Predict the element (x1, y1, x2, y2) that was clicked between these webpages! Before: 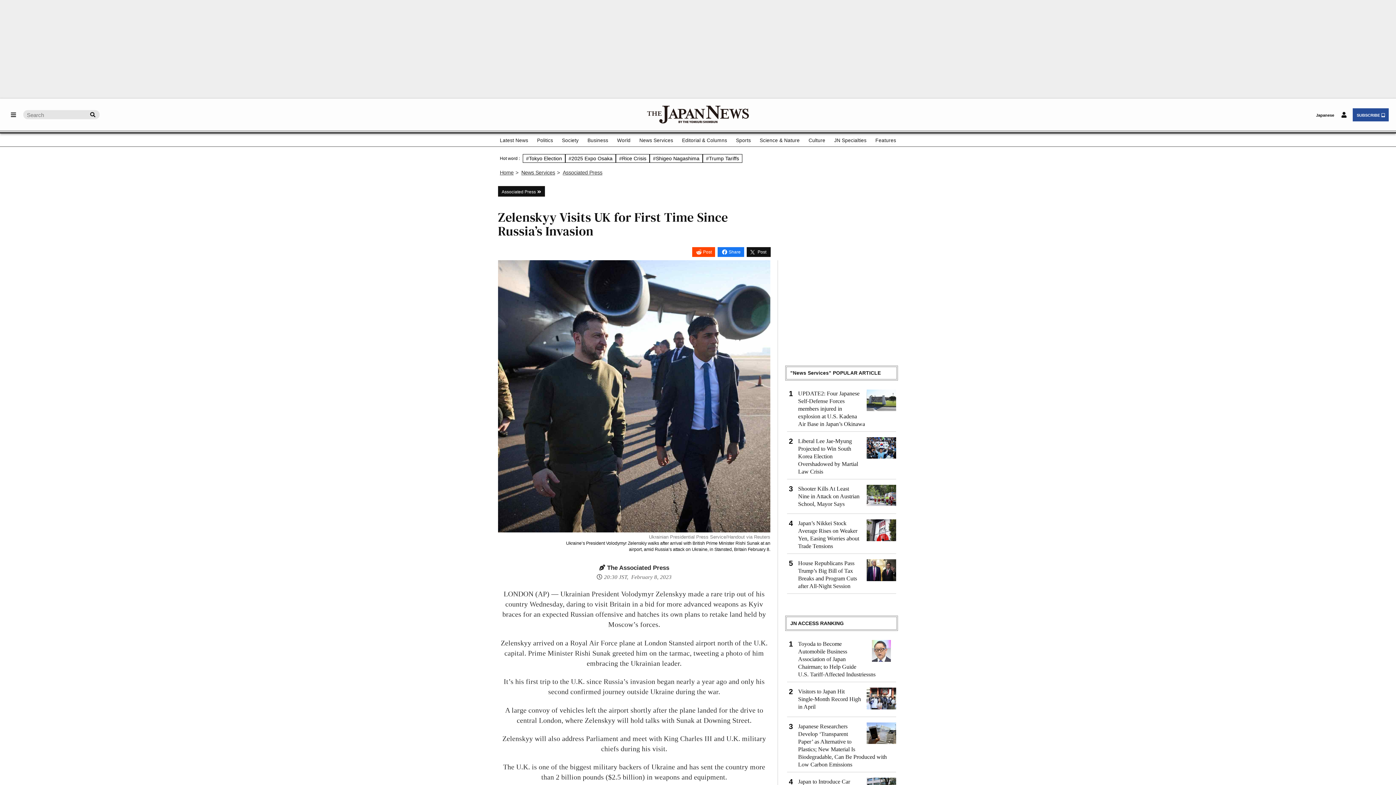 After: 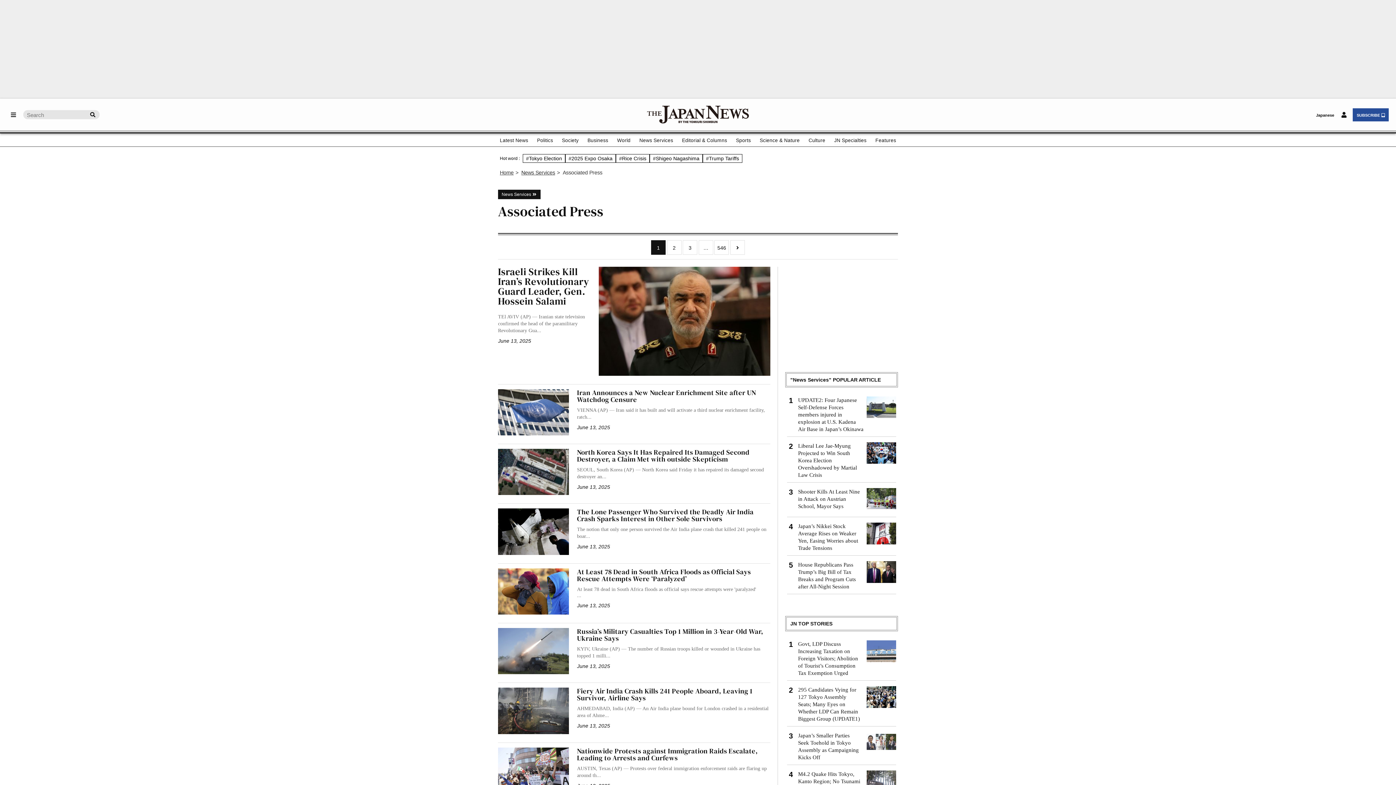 Action: label: Associated Press bbox: (562, 169, 602, 175)